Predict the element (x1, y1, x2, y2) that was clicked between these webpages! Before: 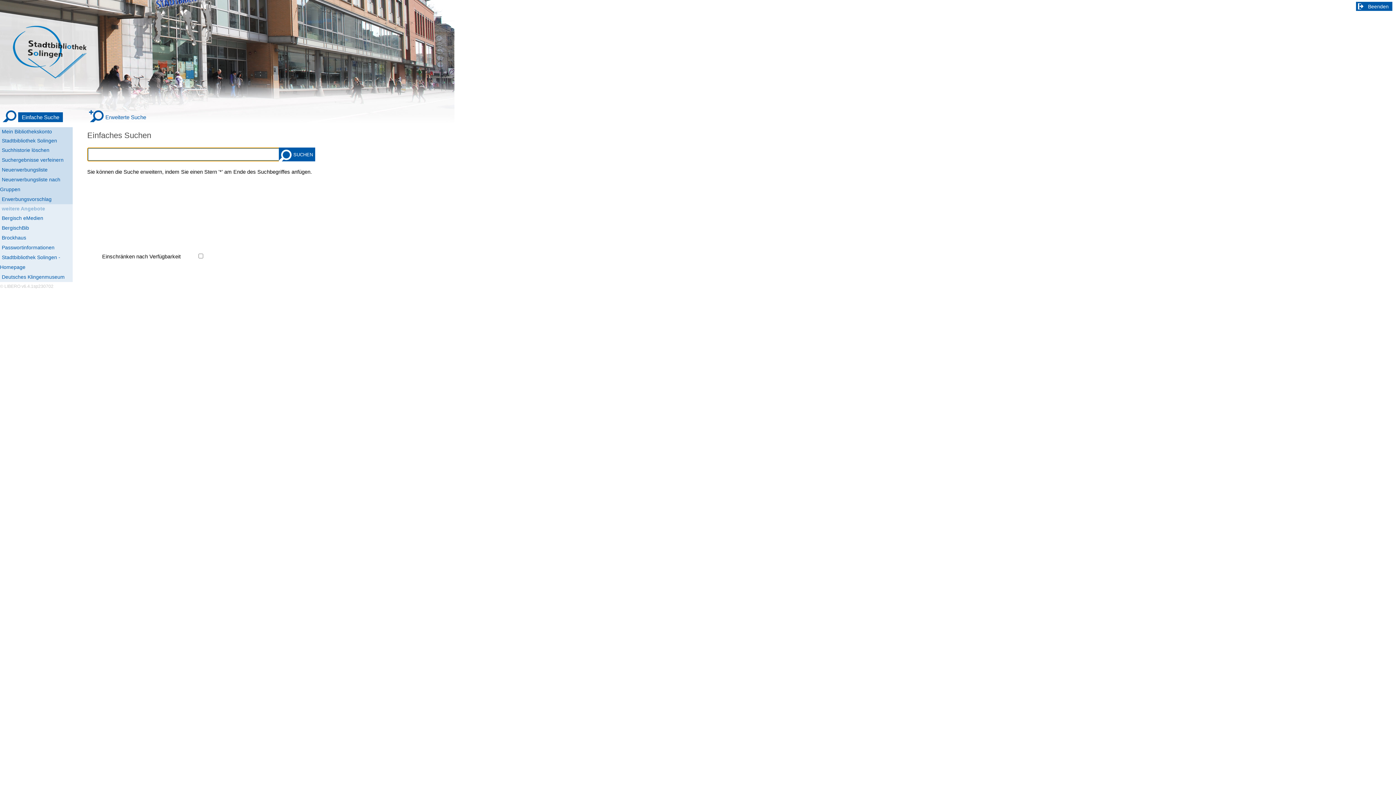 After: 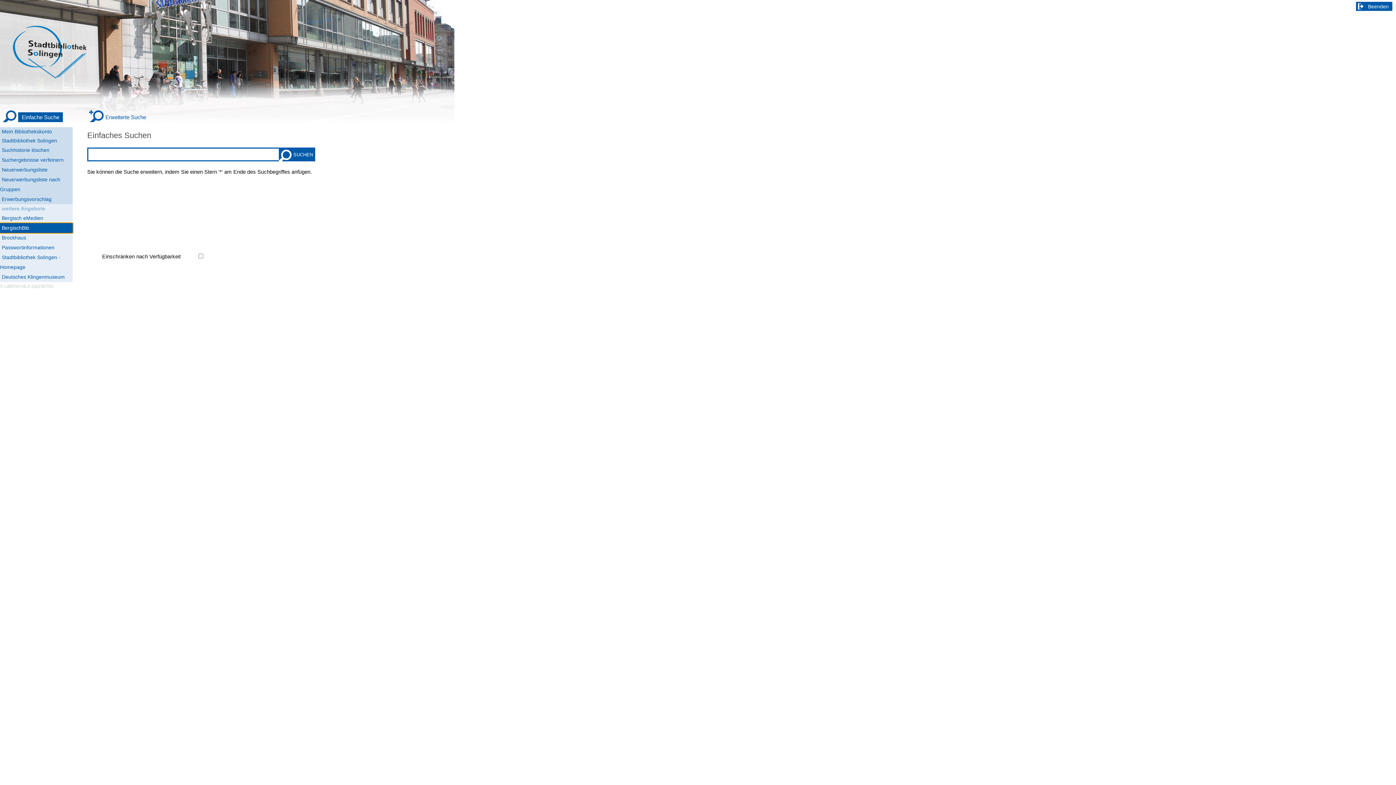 Action: bbox: (0, 223, 72, 233) label: BergischBib